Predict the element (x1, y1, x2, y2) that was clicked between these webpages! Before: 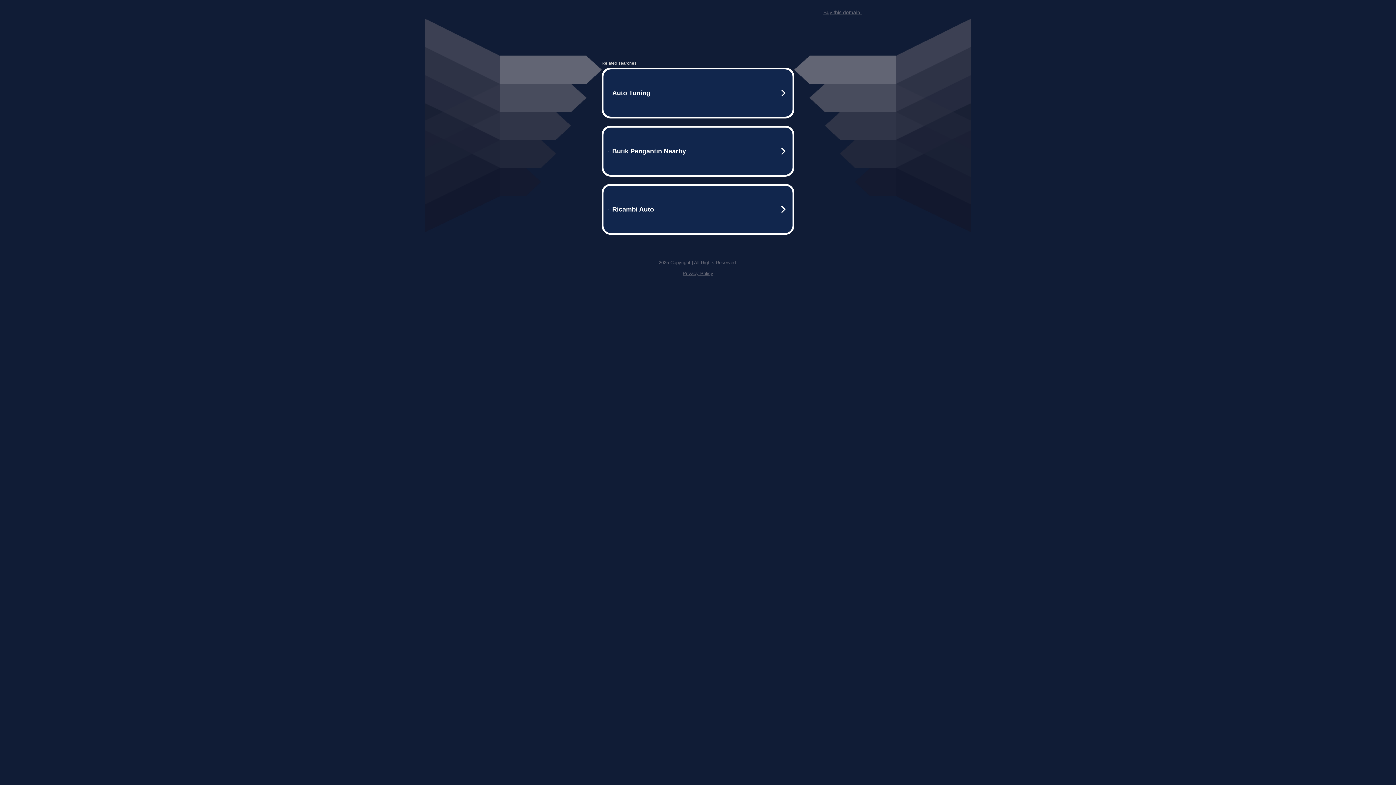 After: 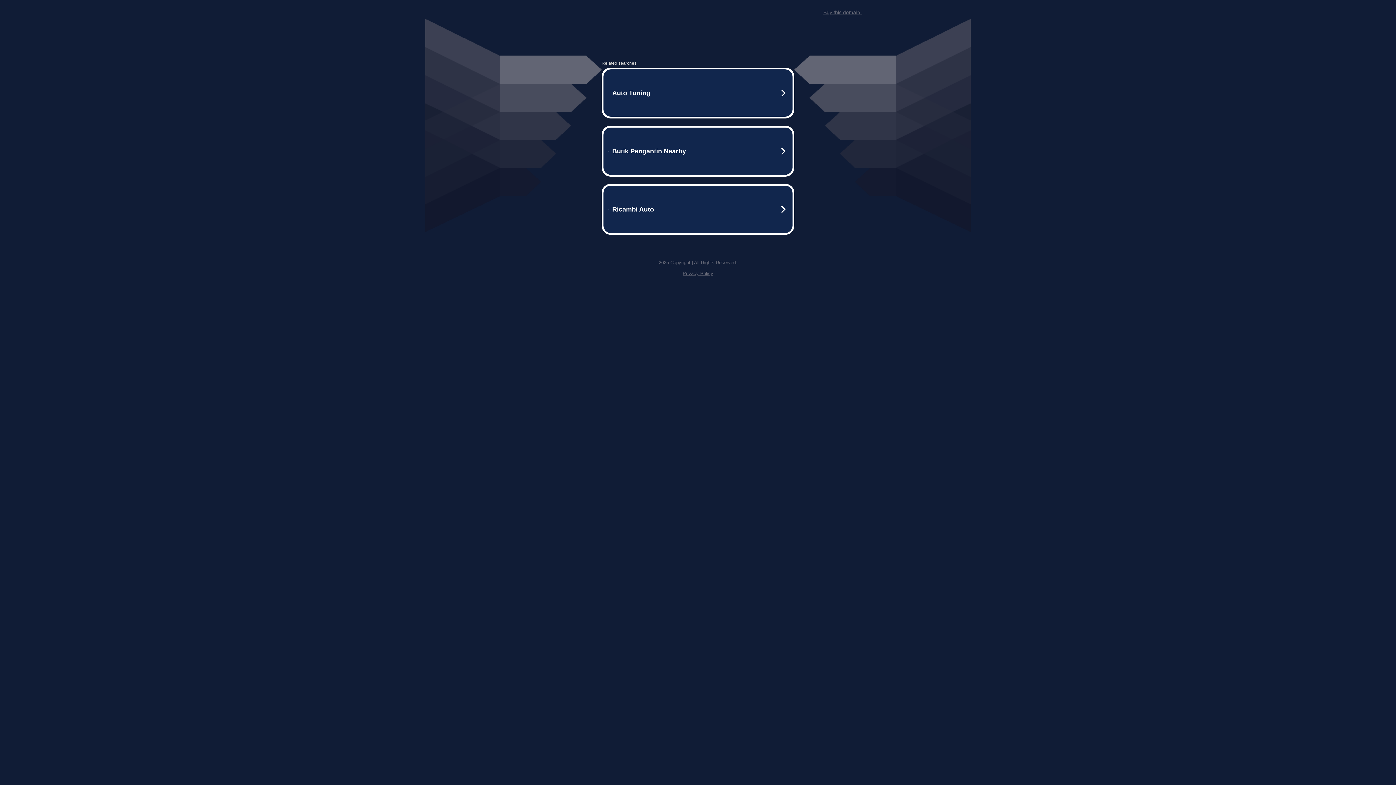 Action: bbox: (823, 9, 861, 15) label: Buy this domain.